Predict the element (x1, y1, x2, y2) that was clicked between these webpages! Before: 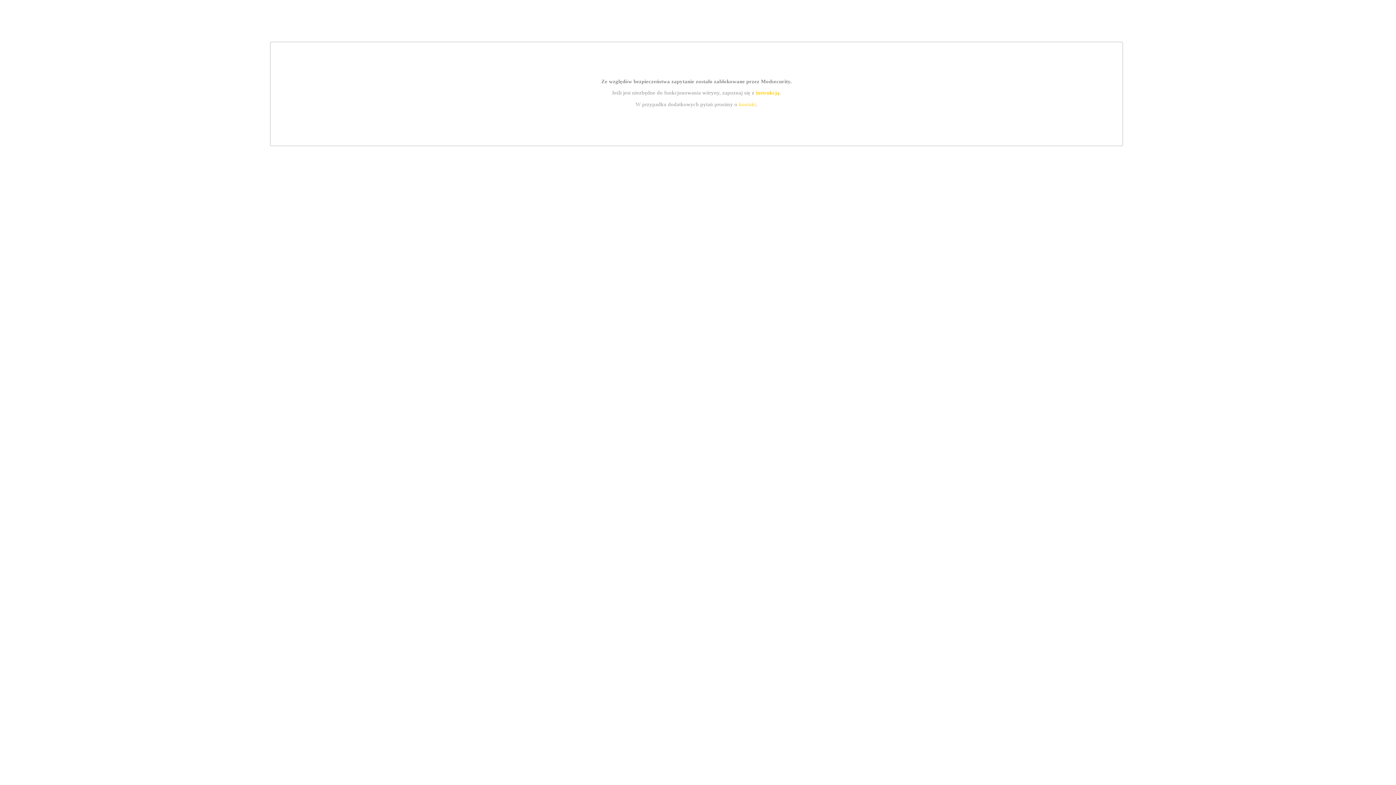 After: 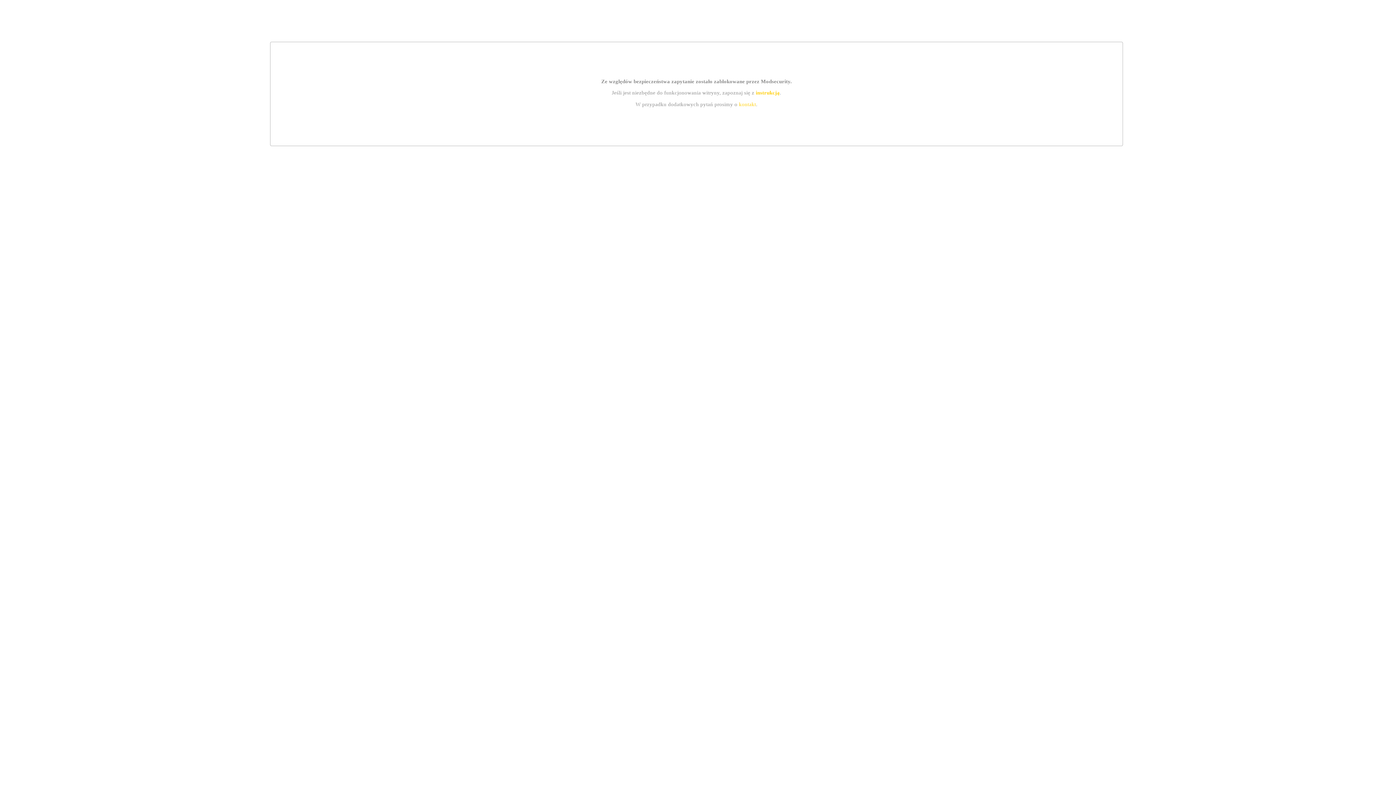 Action: label: kontakt bbox: (739, 101, 756, 107)